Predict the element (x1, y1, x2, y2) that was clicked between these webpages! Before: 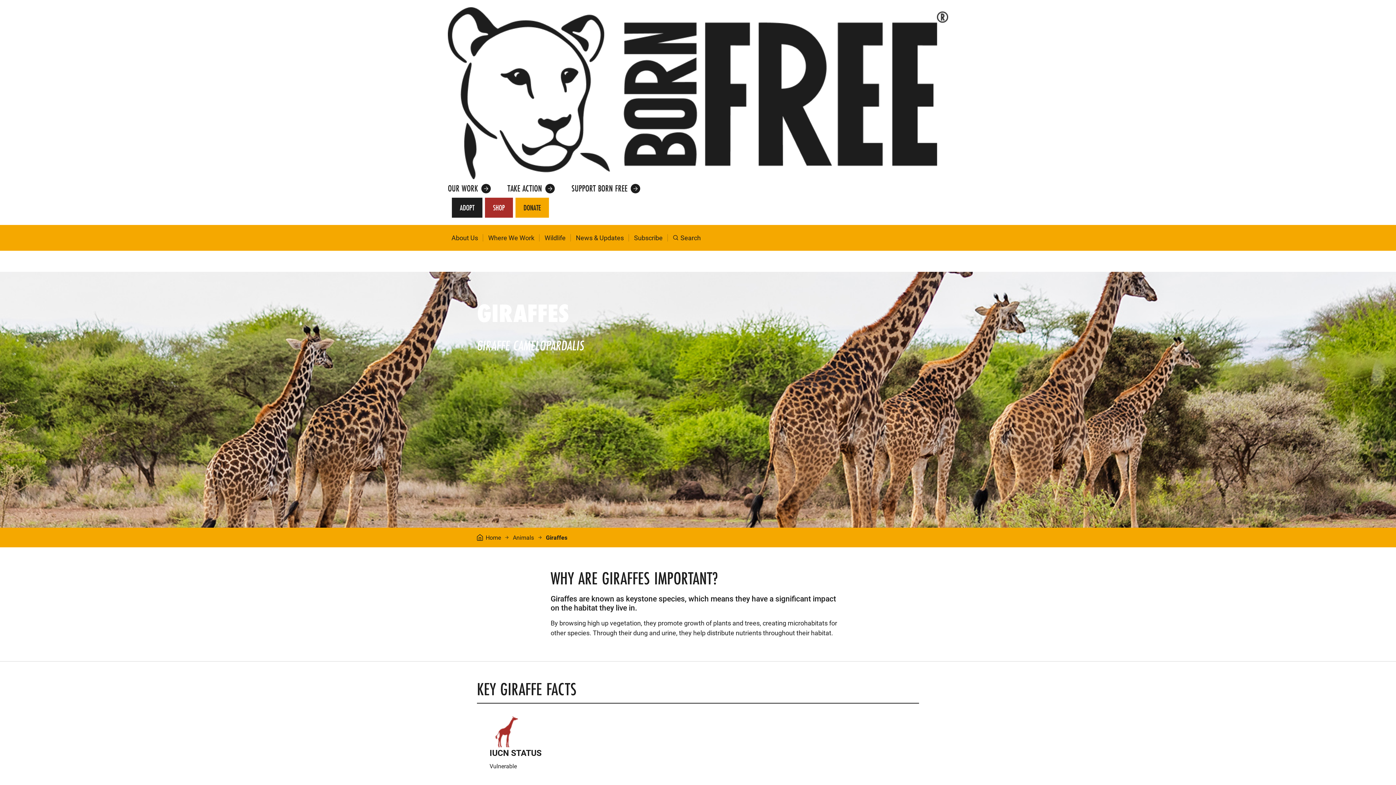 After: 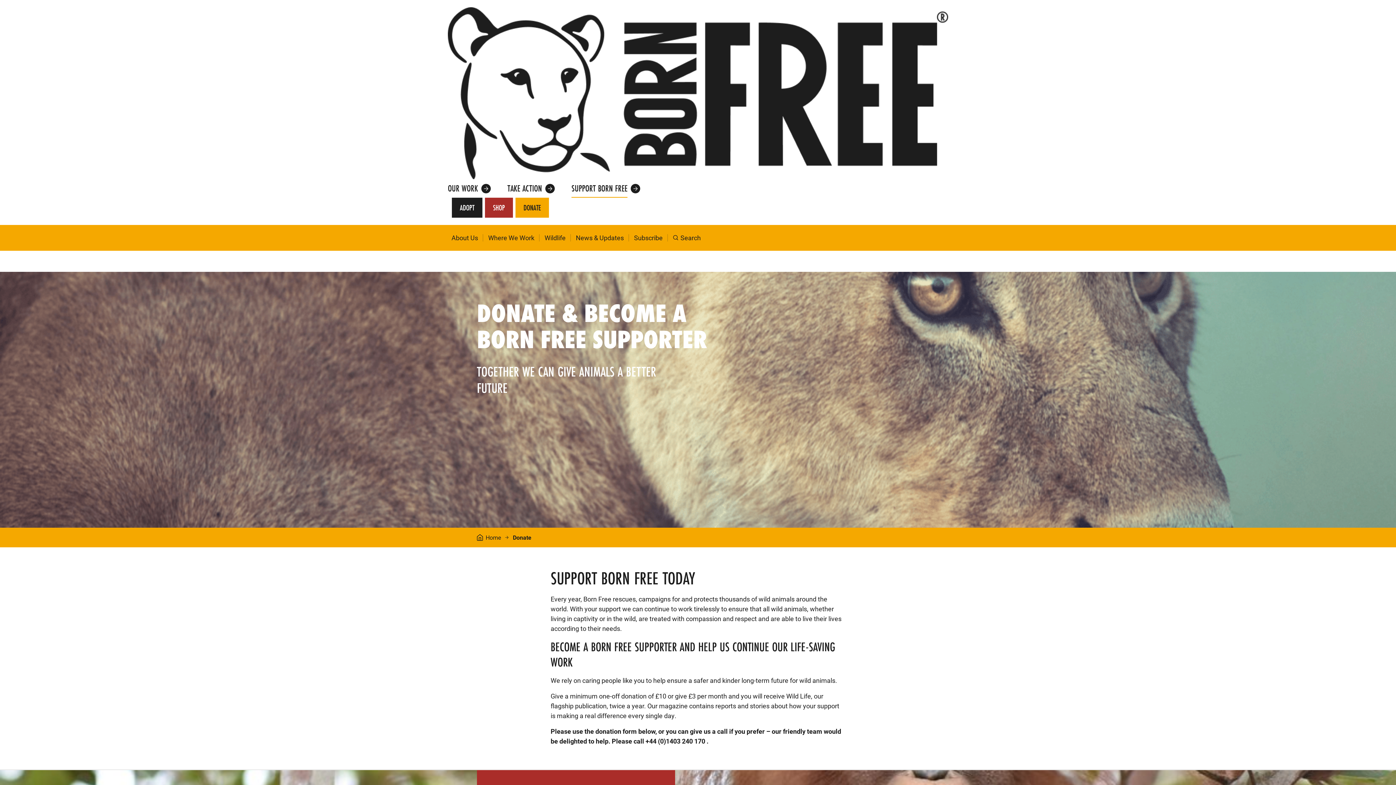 Action: label: DONATE bbox: (515, 197, 549, 217)